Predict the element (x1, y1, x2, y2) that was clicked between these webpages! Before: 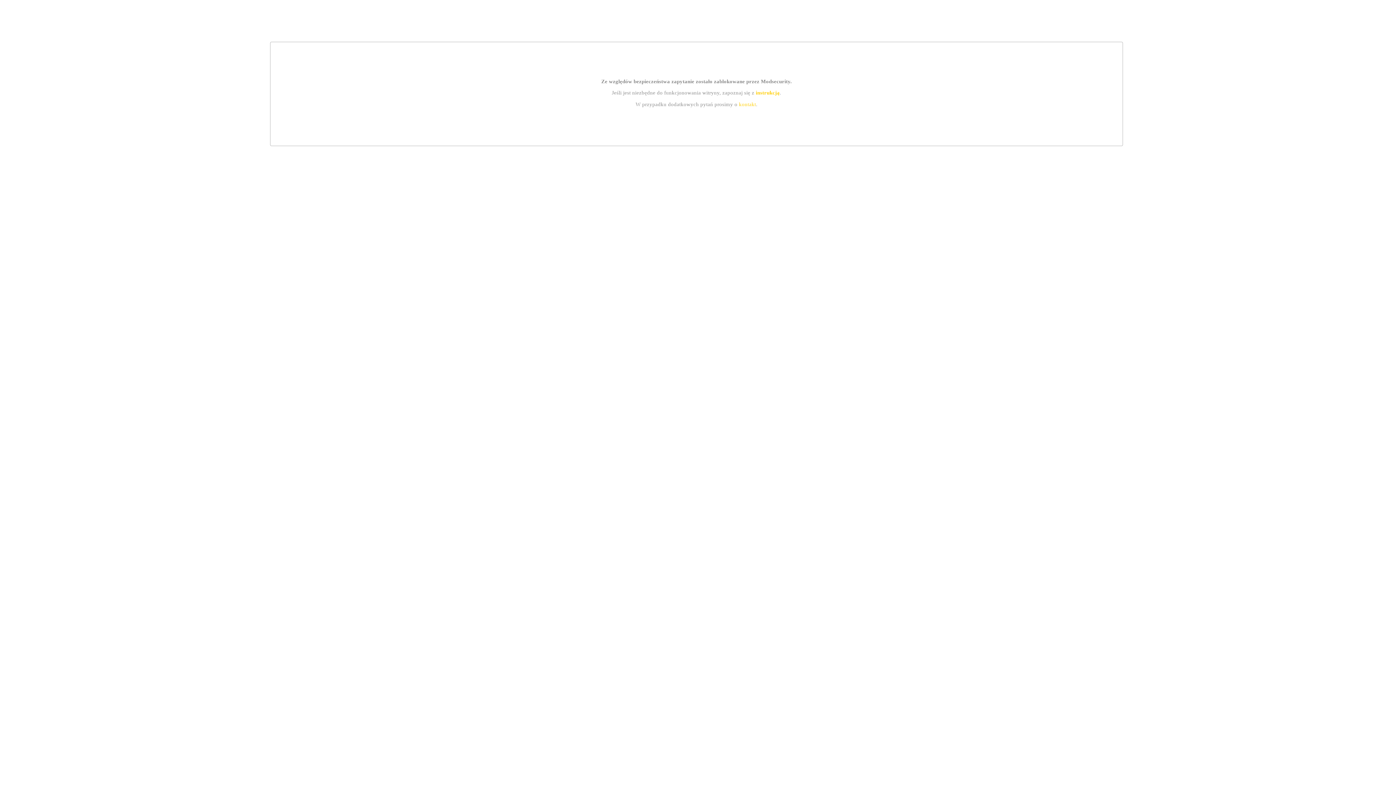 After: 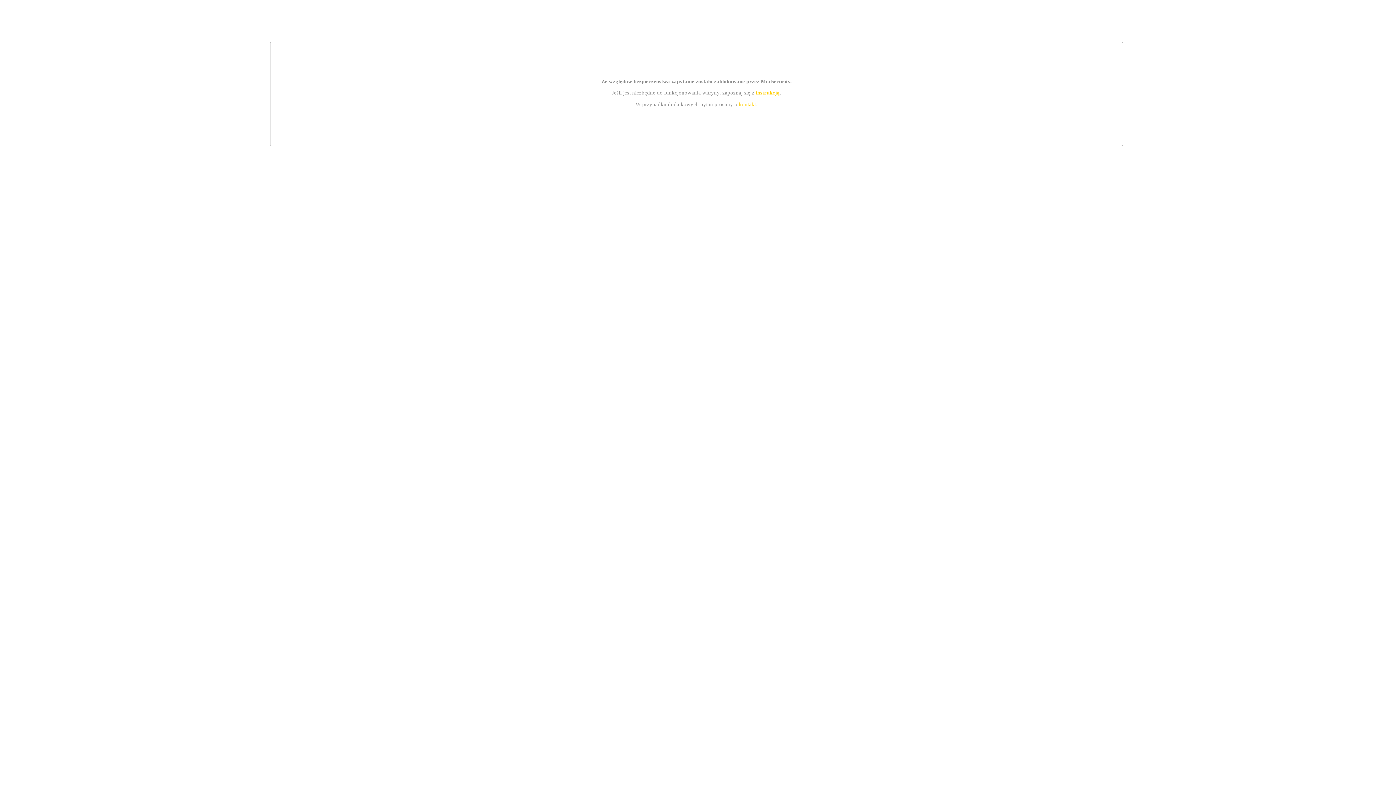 Action: bbox: (755, 89, 779, 95) label: instrukcją